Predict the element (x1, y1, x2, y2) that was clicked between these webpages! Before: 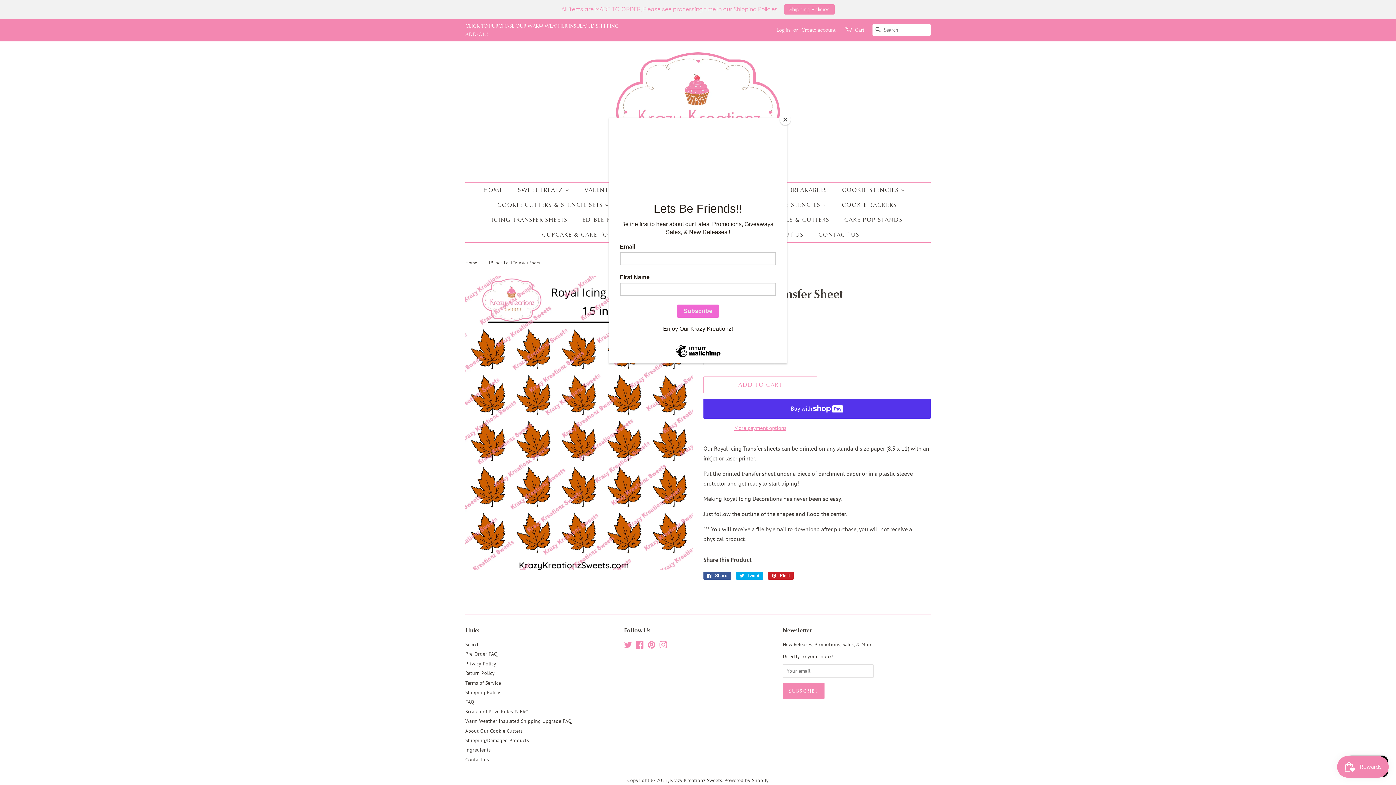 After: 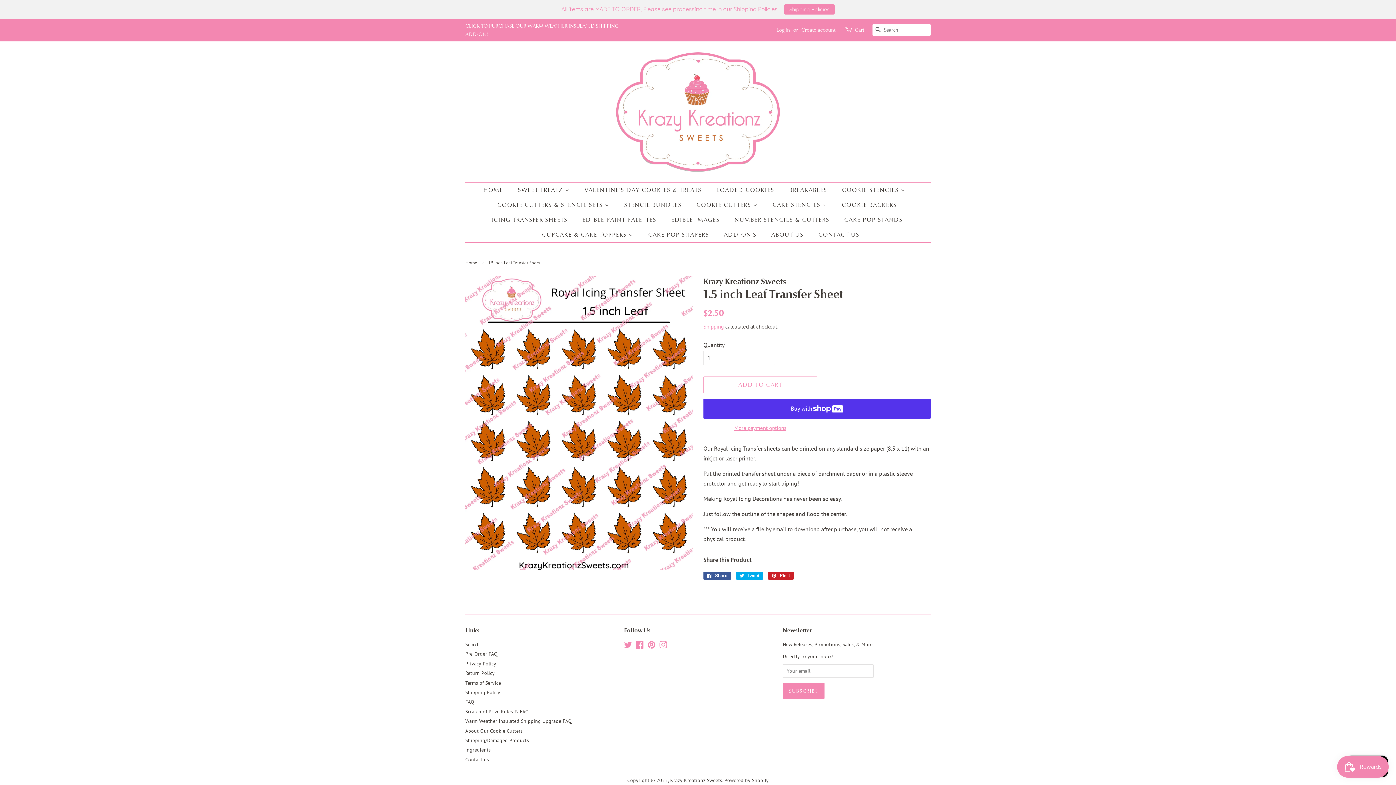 Action: label: Close bbox: (780, 114, 790, 125)